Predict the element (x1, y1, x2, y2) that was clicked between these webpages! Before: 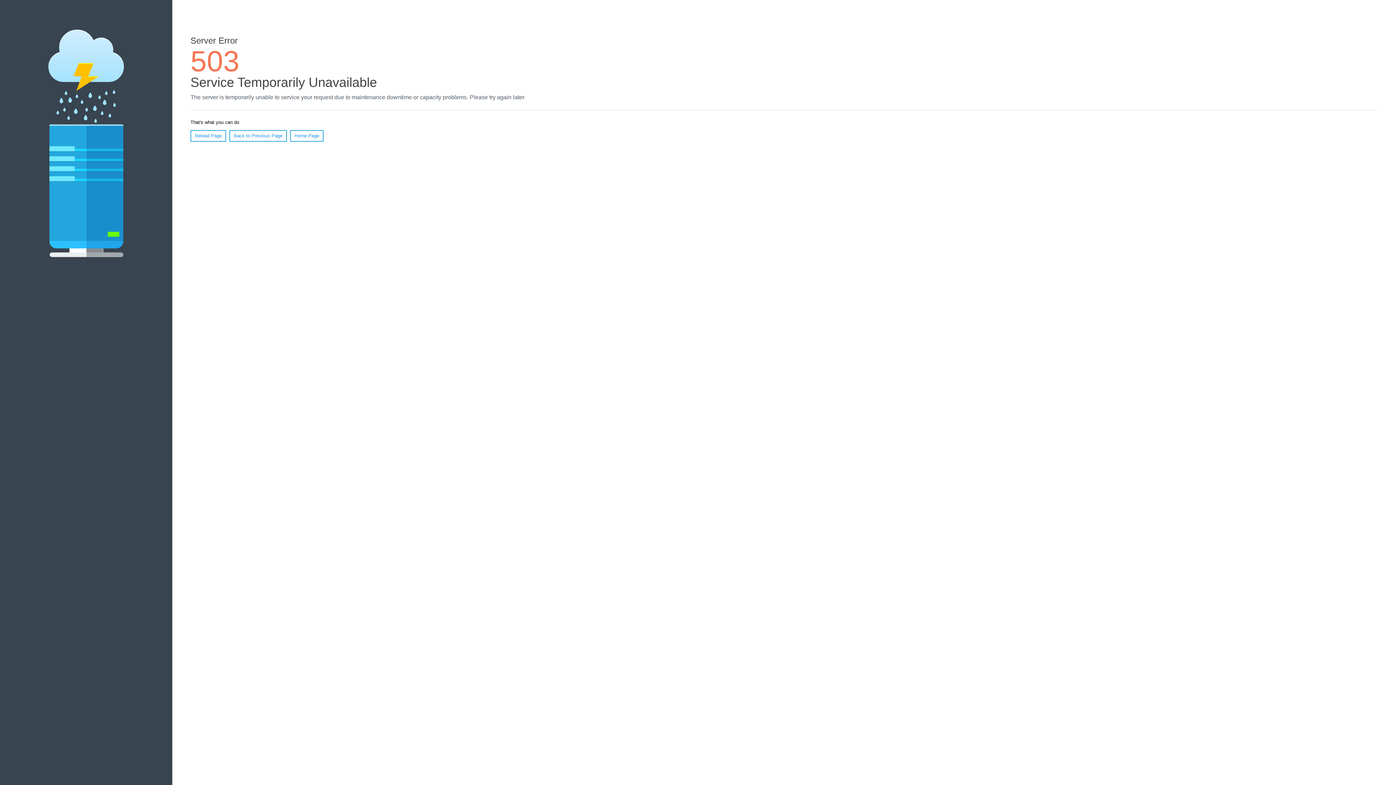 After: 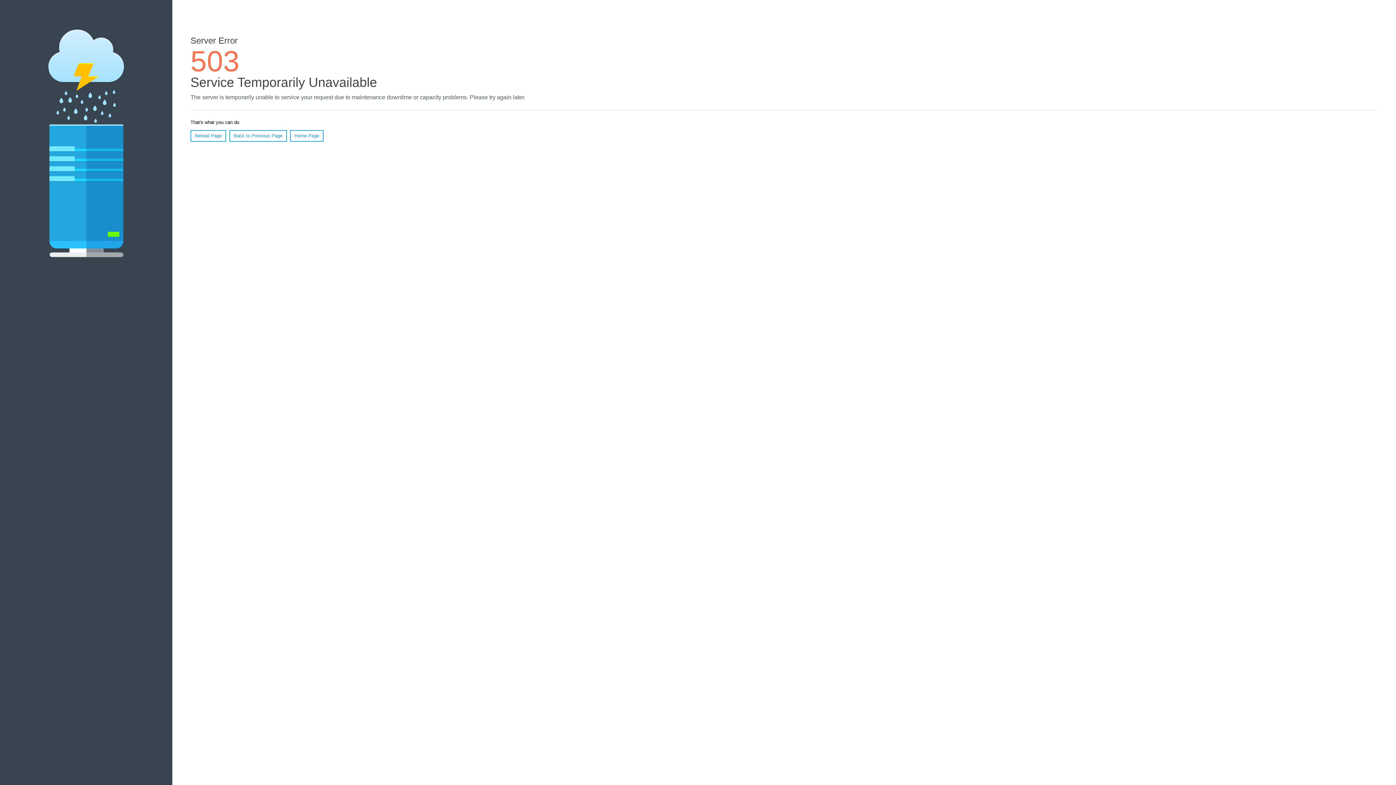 Action: label: Reload Page bbox: (190, 130, 226, 141)